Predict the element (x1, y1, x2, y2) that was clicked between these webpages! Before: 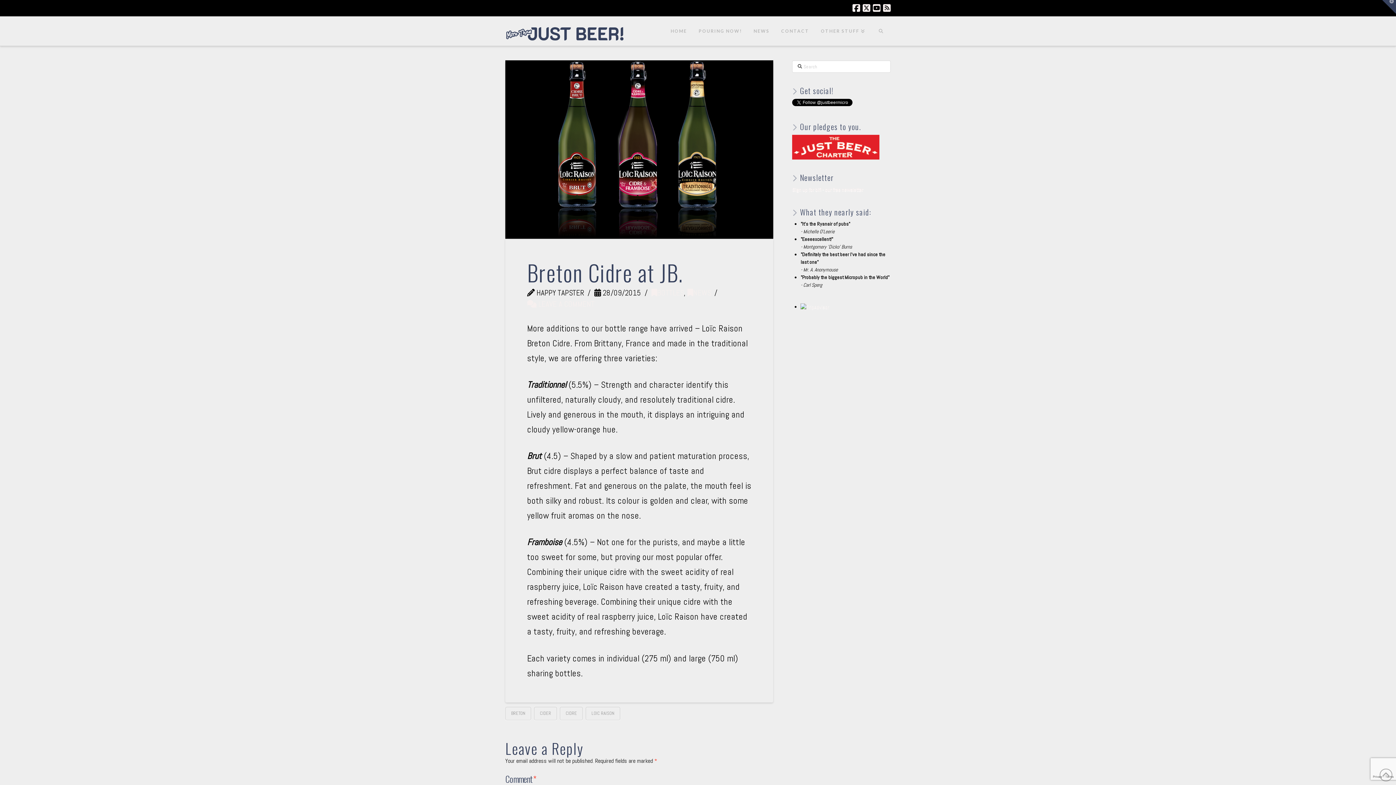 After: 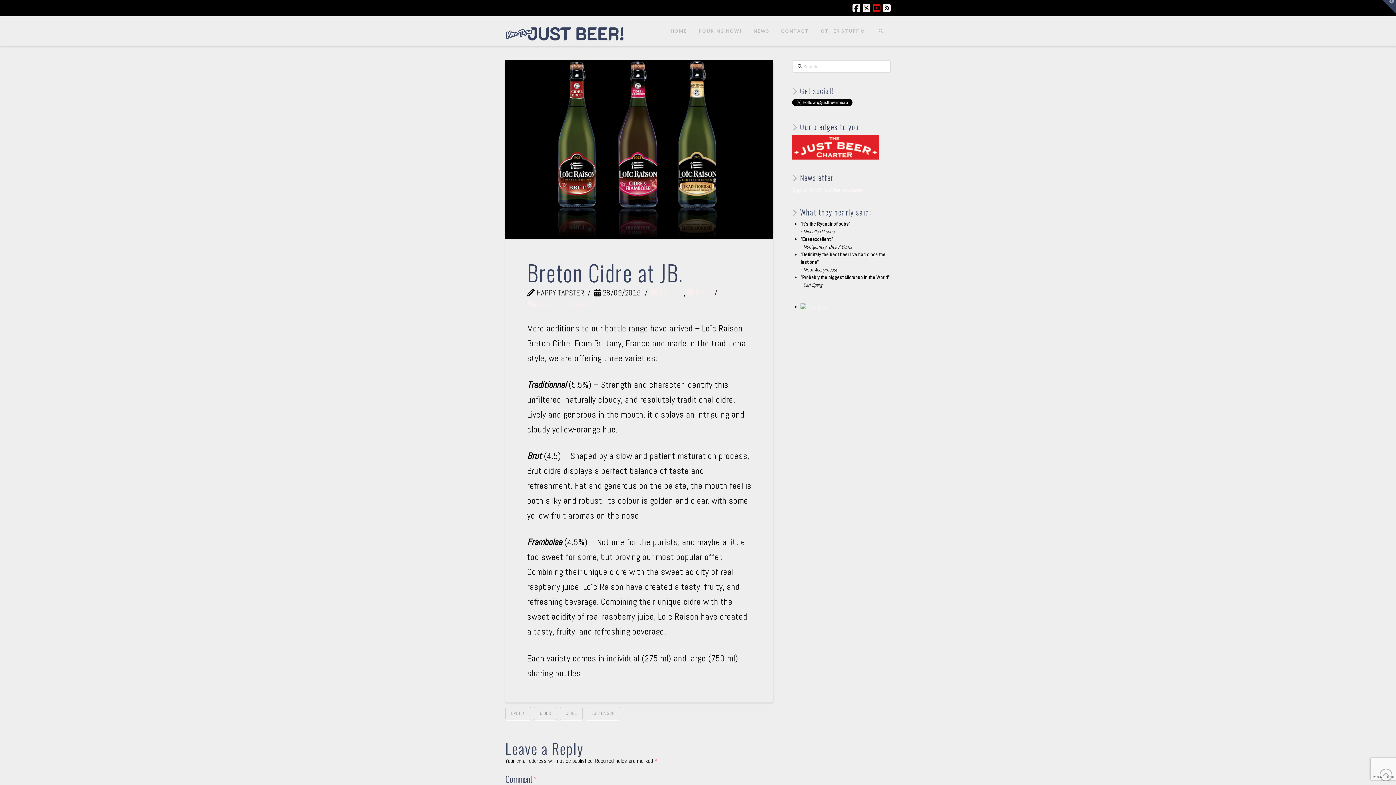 Action: bbox: (873, 3, 880, 12)